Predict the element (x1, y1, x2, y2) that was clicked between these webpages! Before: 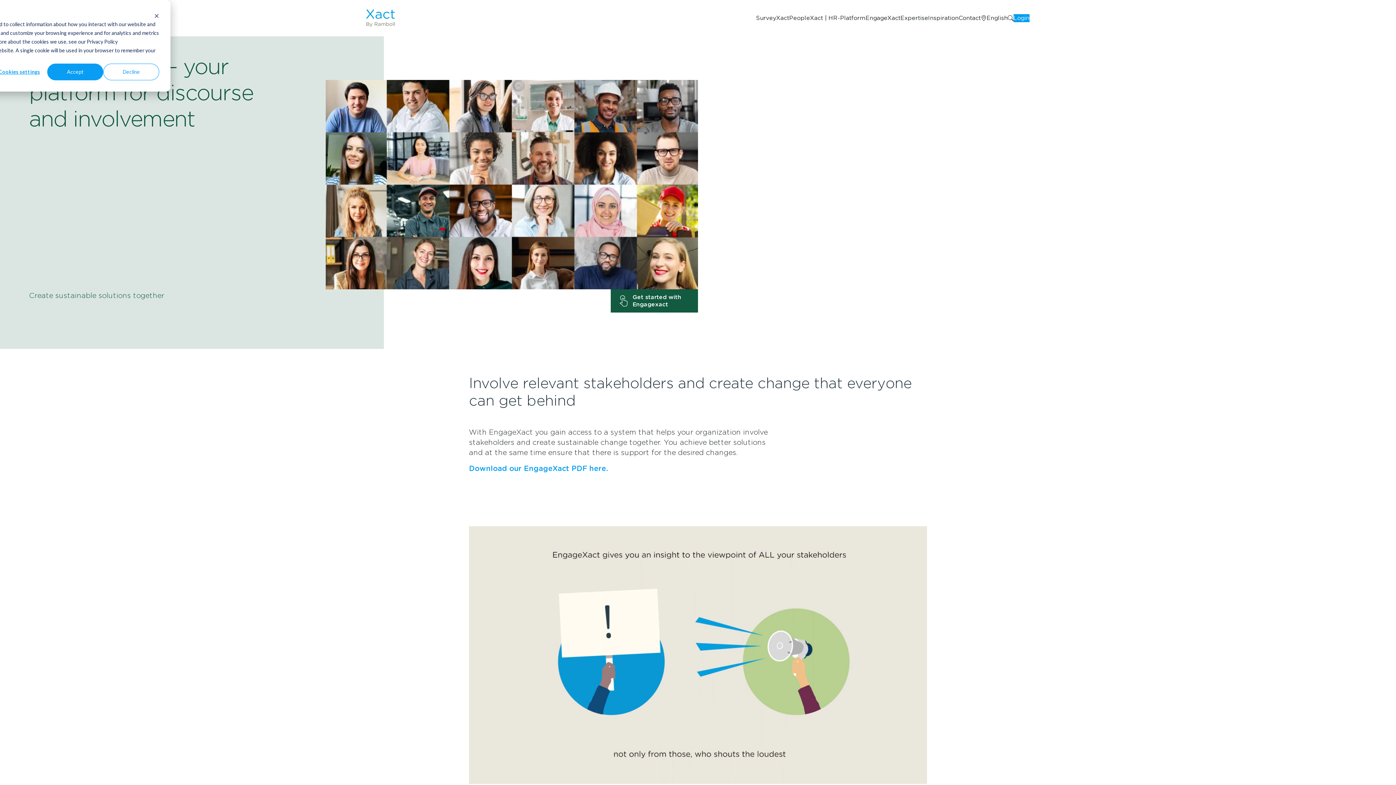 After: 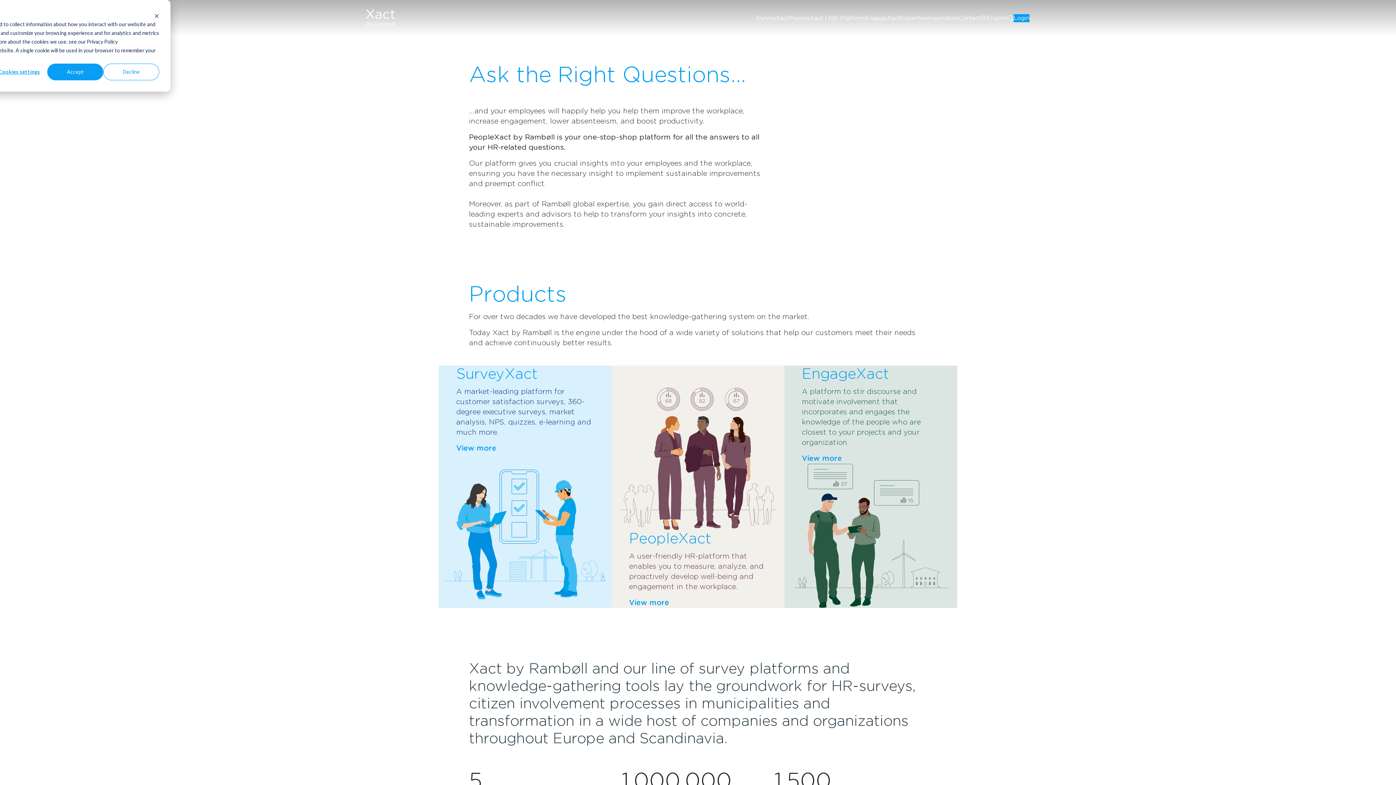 Action: bbox: (366, 9, 394, 26)